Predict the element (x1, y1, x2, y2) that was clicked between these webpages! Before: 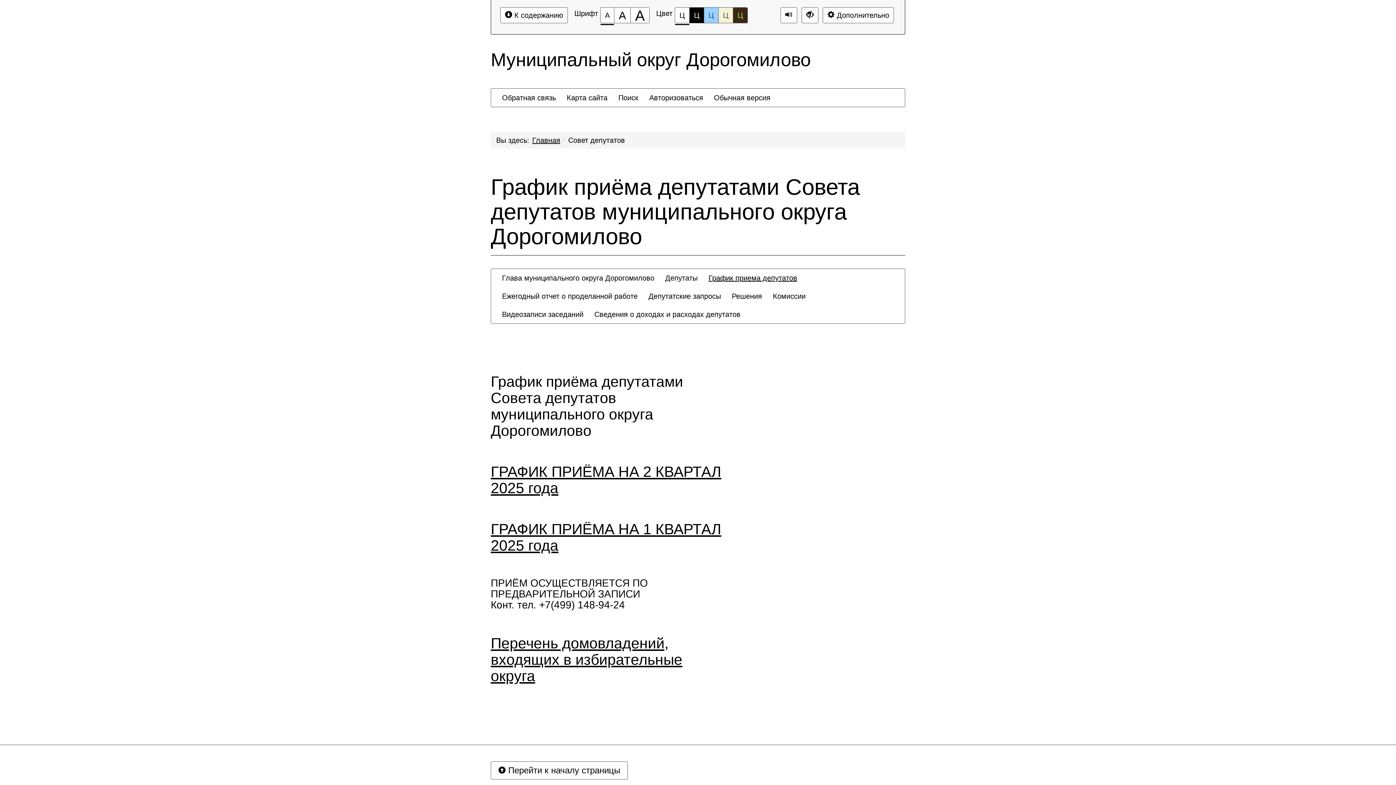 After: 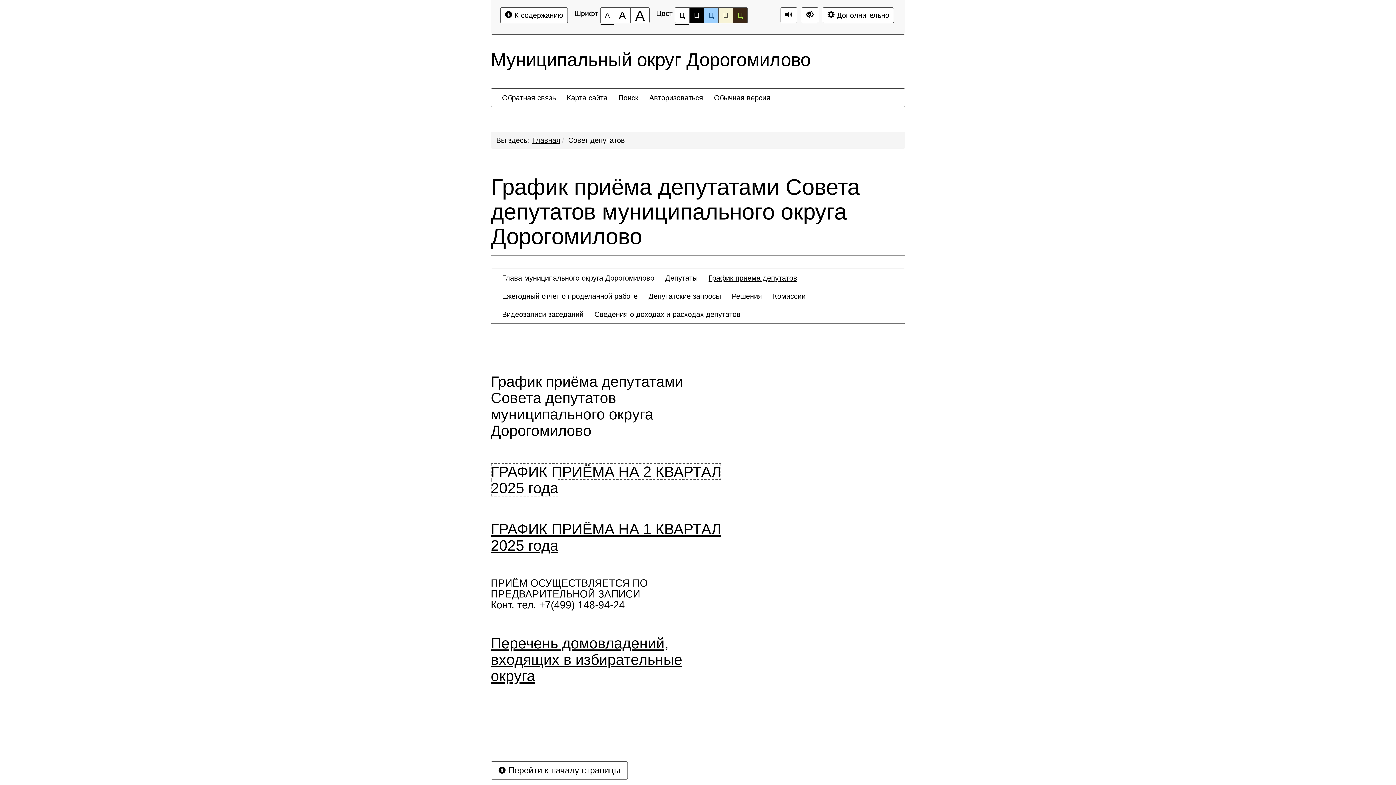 Action: bbox: (490, 463, 721, 496) label: ГРАФИК ПРИЁМА НА 2 КВАРТАЛ 2025 года